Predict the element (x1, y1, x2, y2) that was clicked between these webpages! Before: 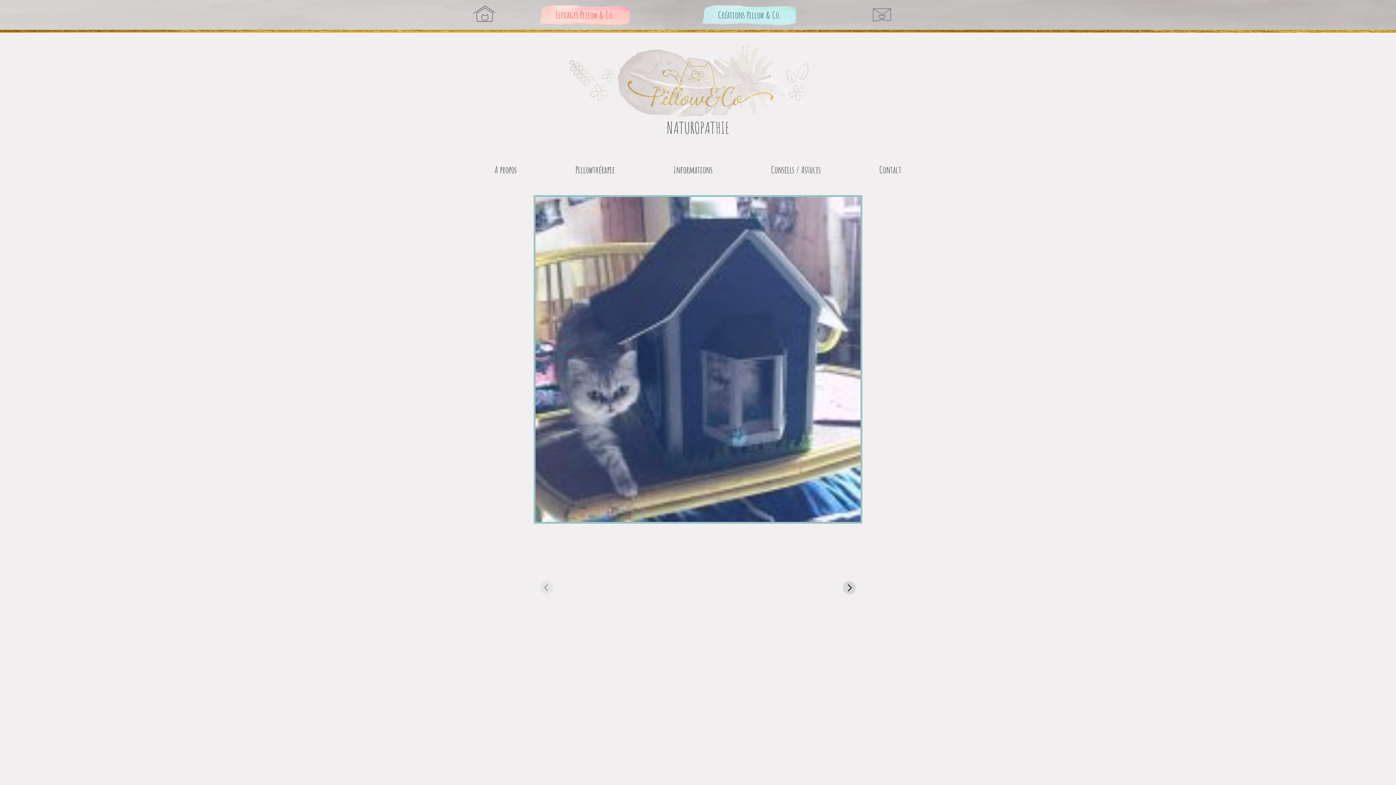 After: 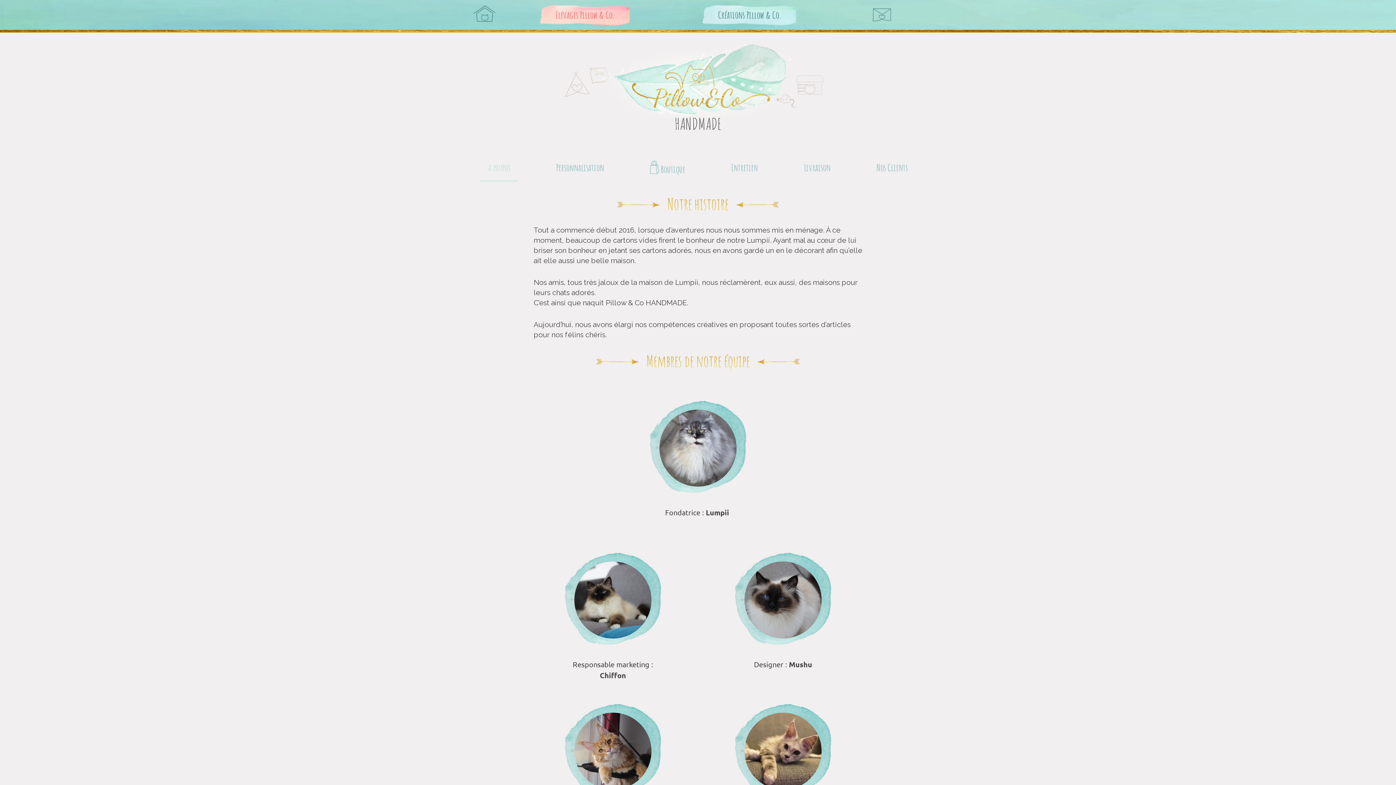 Action: label: Créations Pillow & Co. bbox: (702, 1, 797, 28)